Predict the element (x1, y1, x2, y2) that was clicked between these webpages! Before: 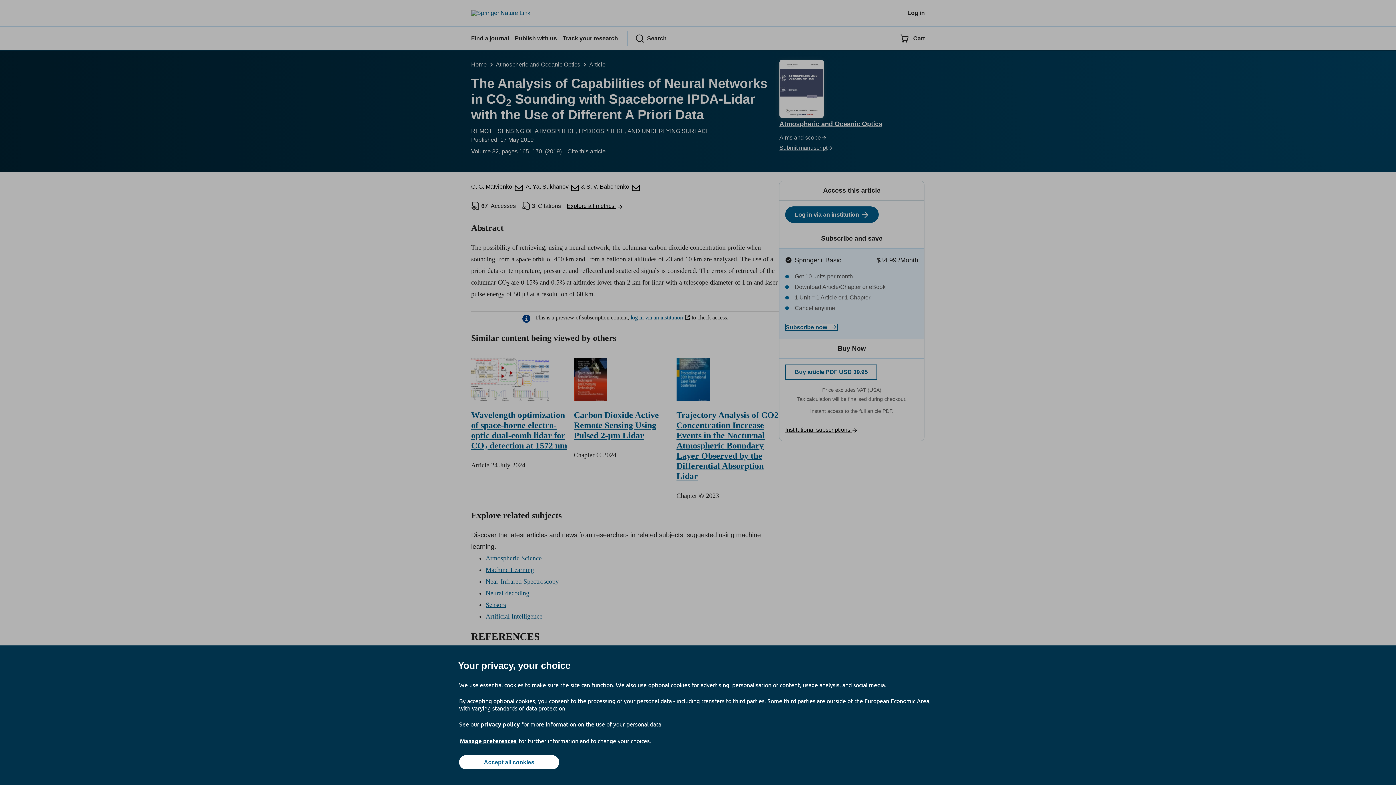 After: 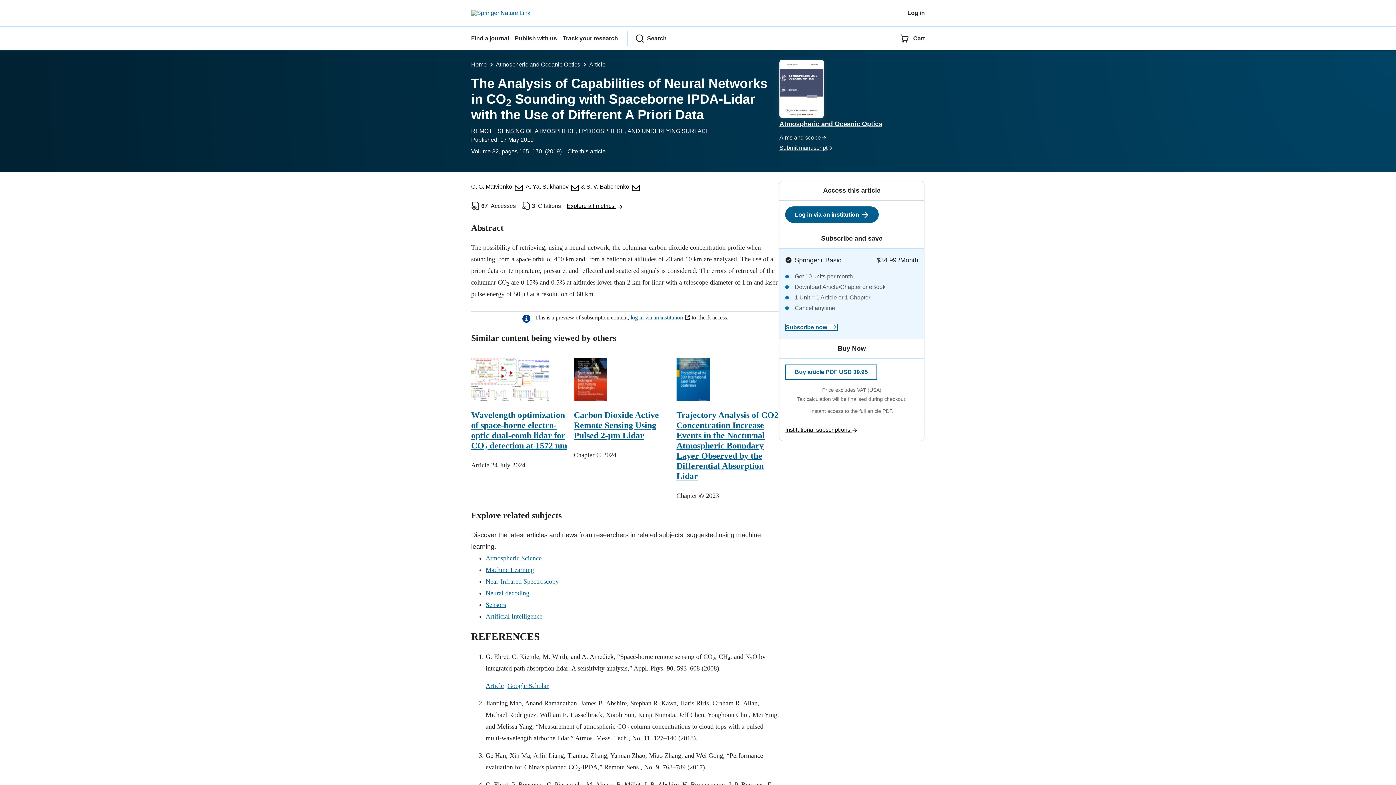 Action: bbox: (459, 755, 559, 769) label: Accept all cookies